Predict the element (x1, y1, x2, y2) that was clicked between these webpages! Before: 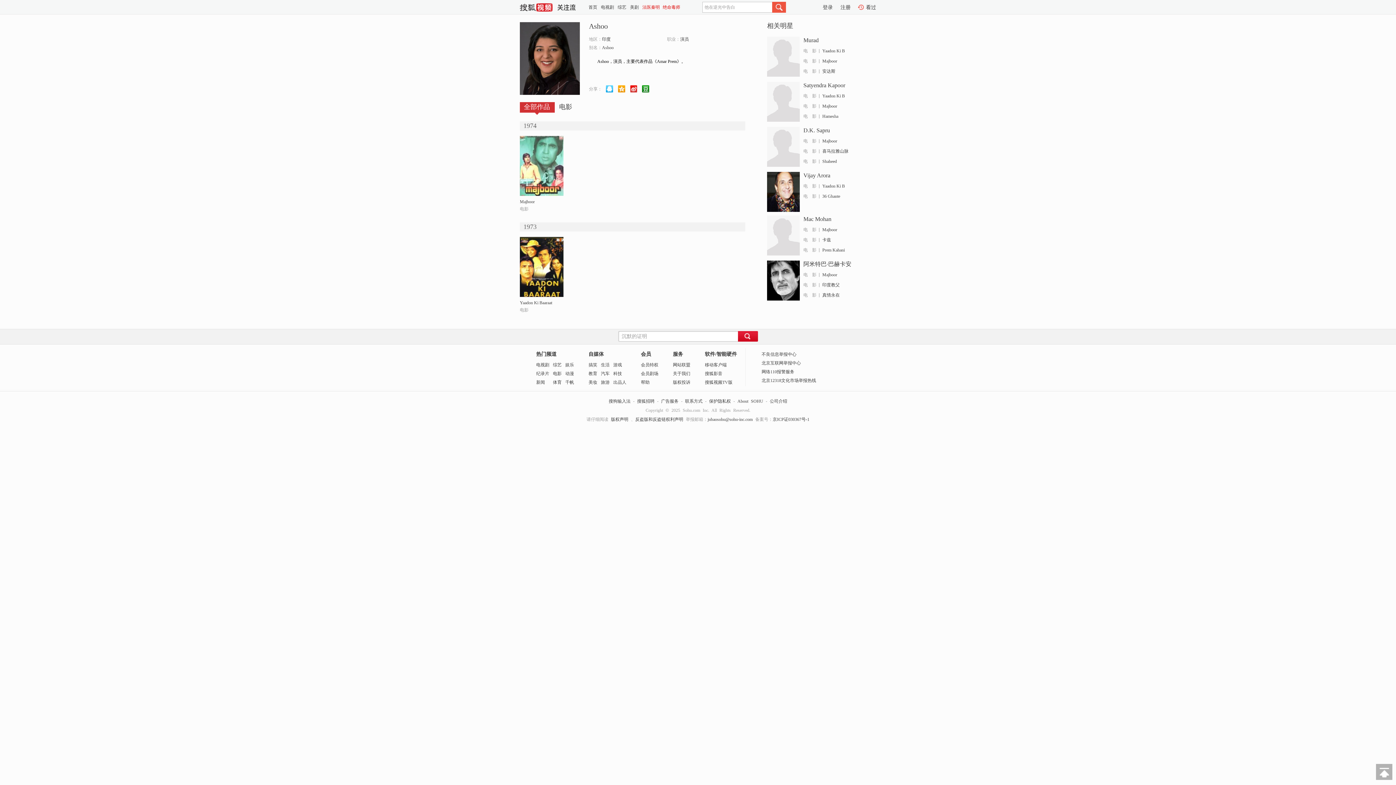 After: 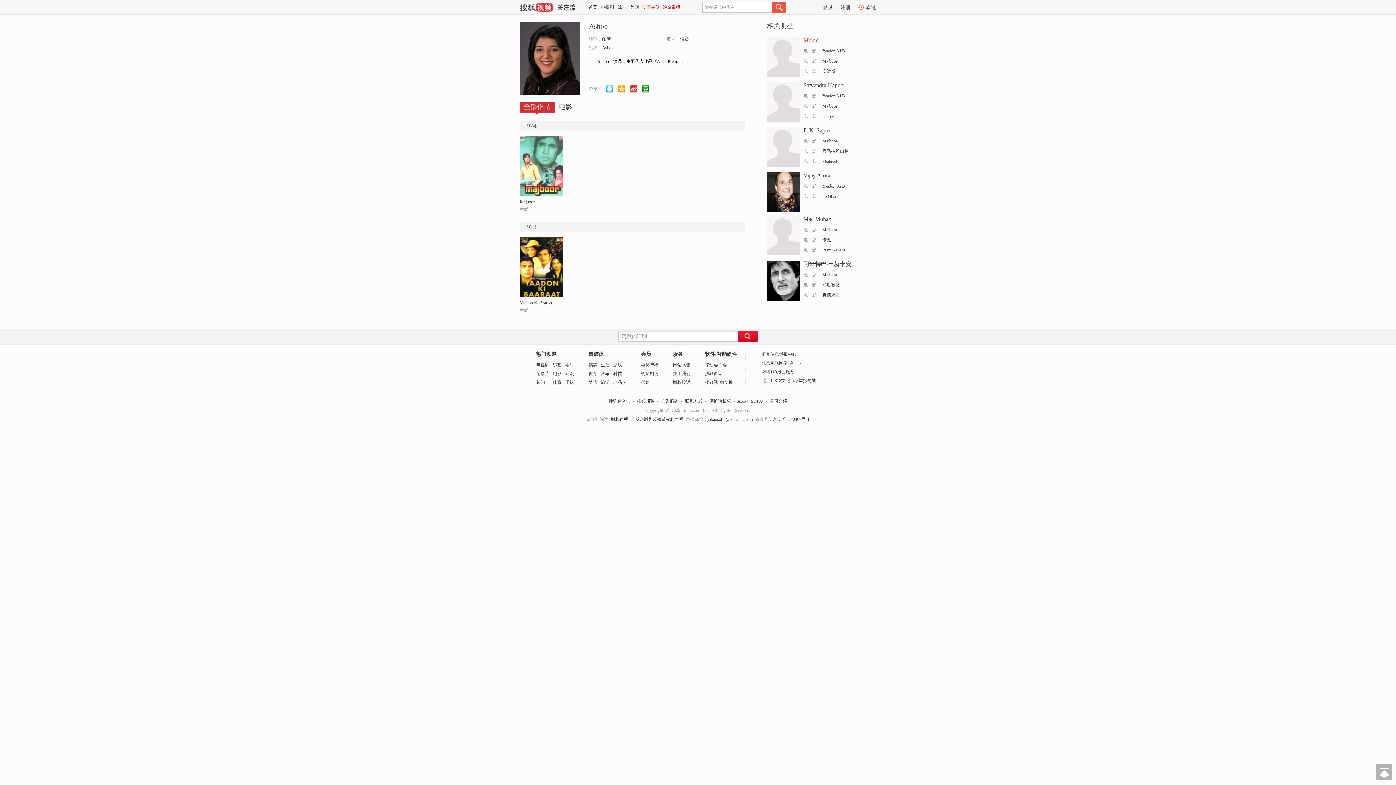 Action: bbox: (803, 37, 818, 43) label: Murad